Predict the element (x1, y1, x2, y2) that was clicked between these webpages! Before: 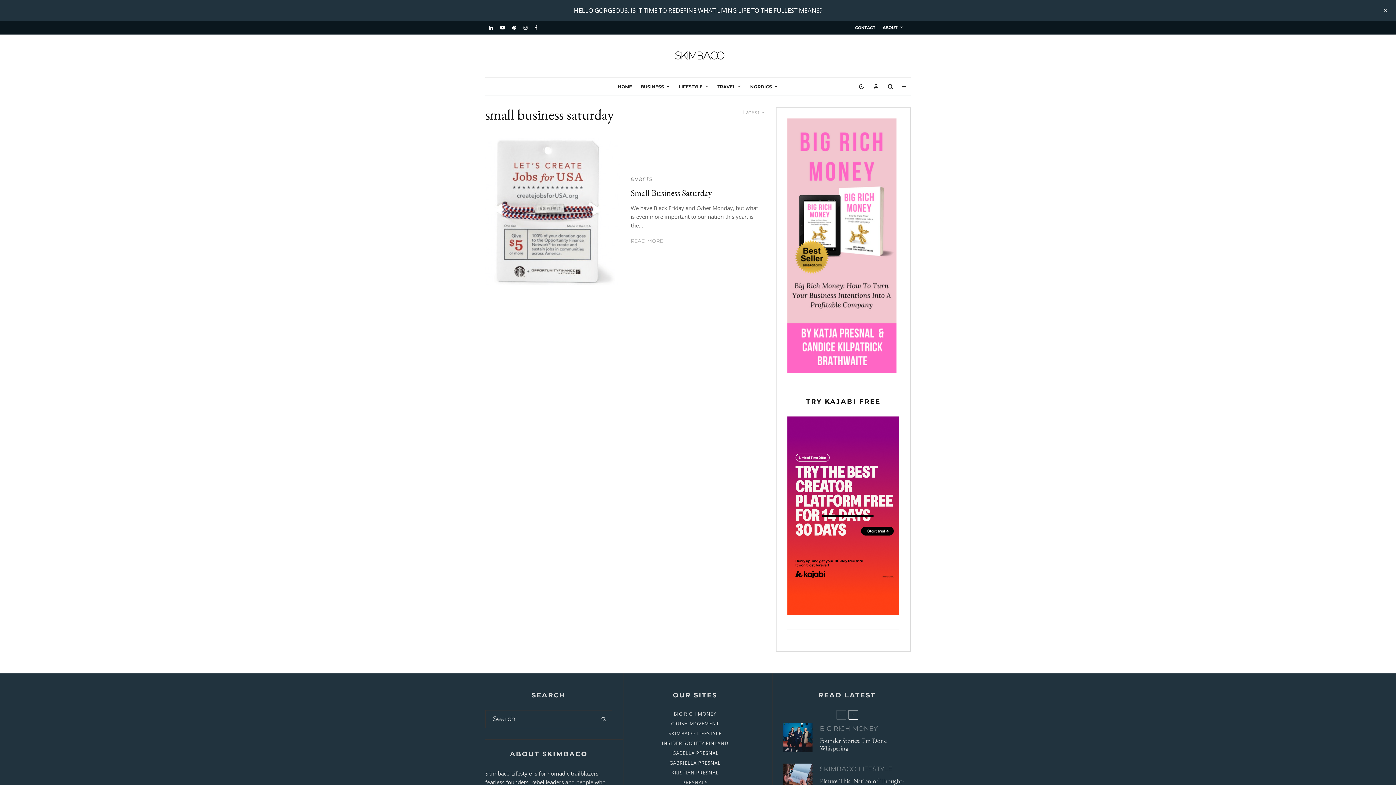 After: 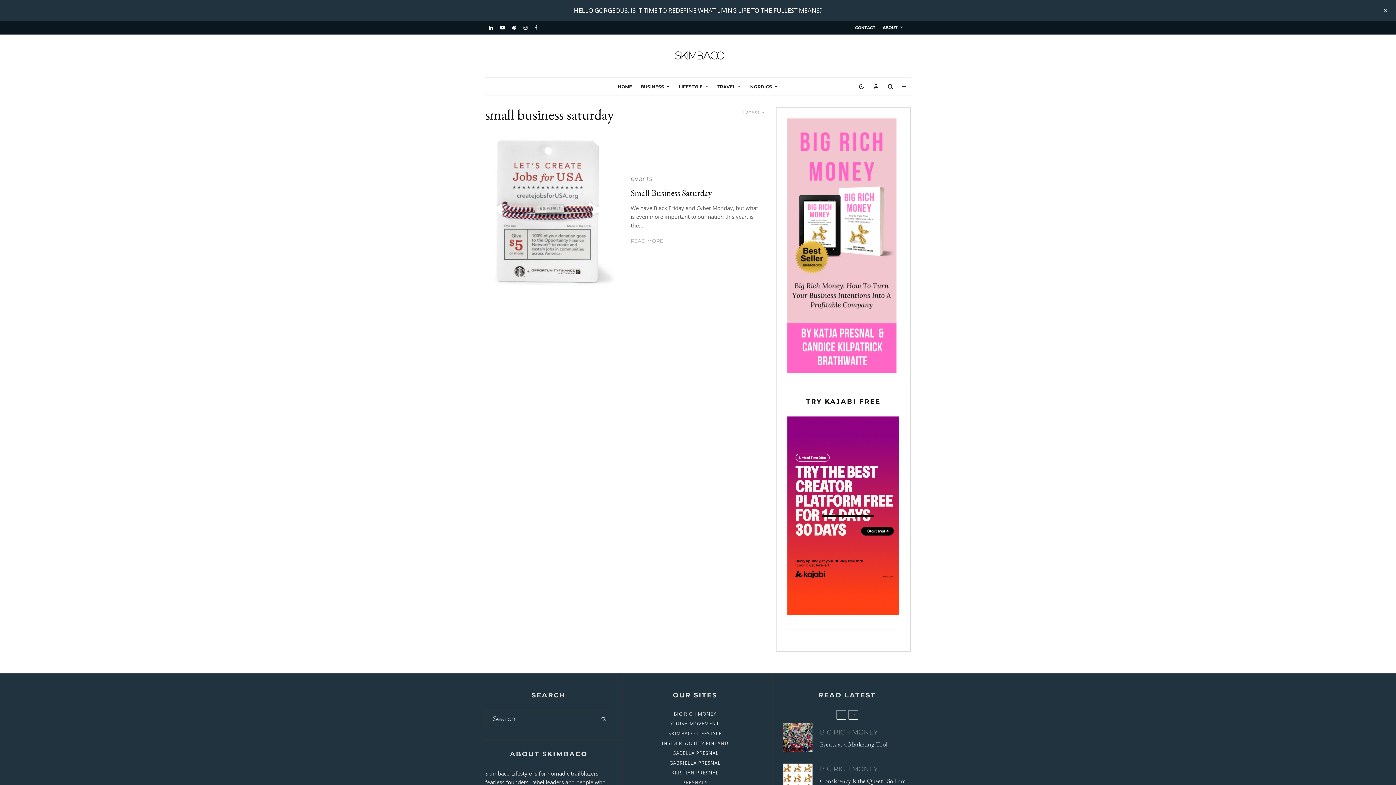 Action: bbox: (848, 710, 858, 719)